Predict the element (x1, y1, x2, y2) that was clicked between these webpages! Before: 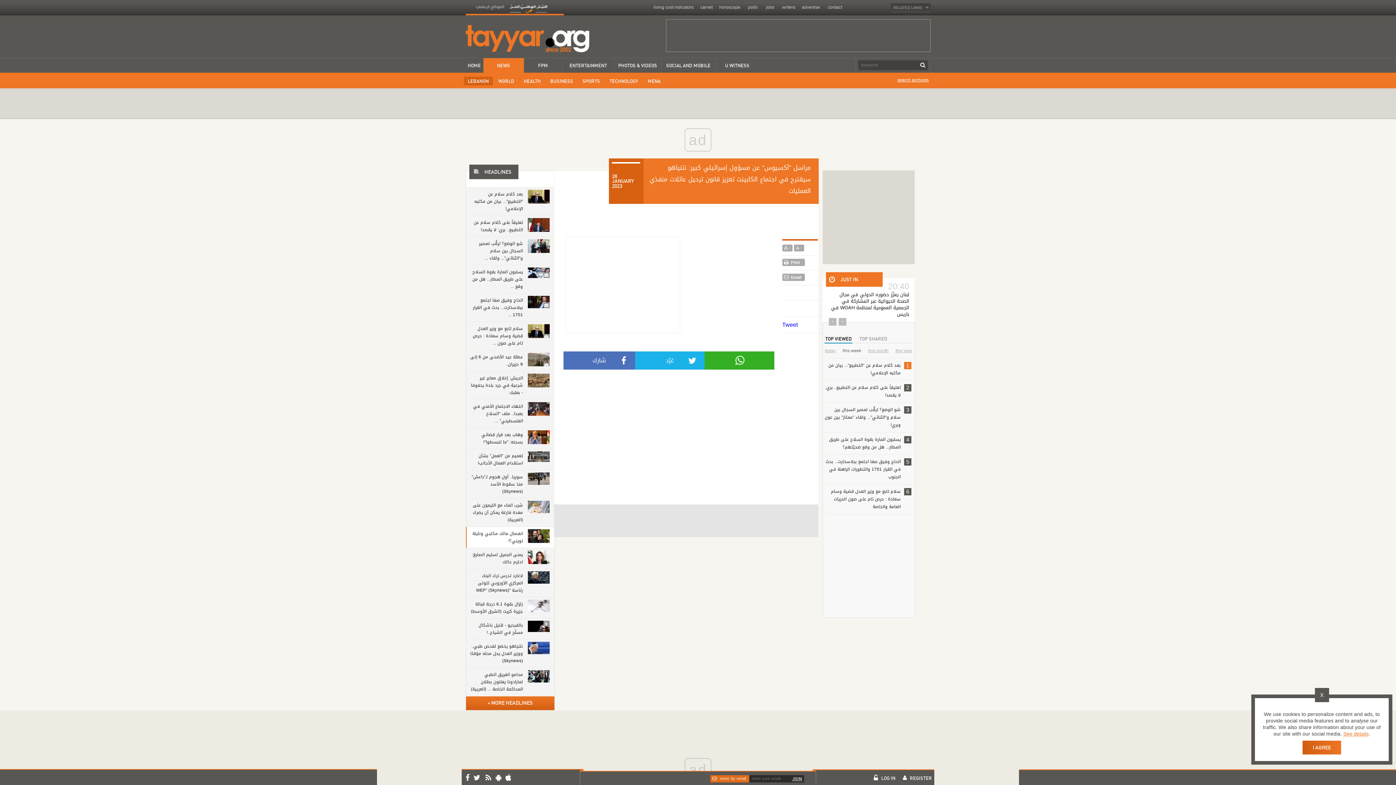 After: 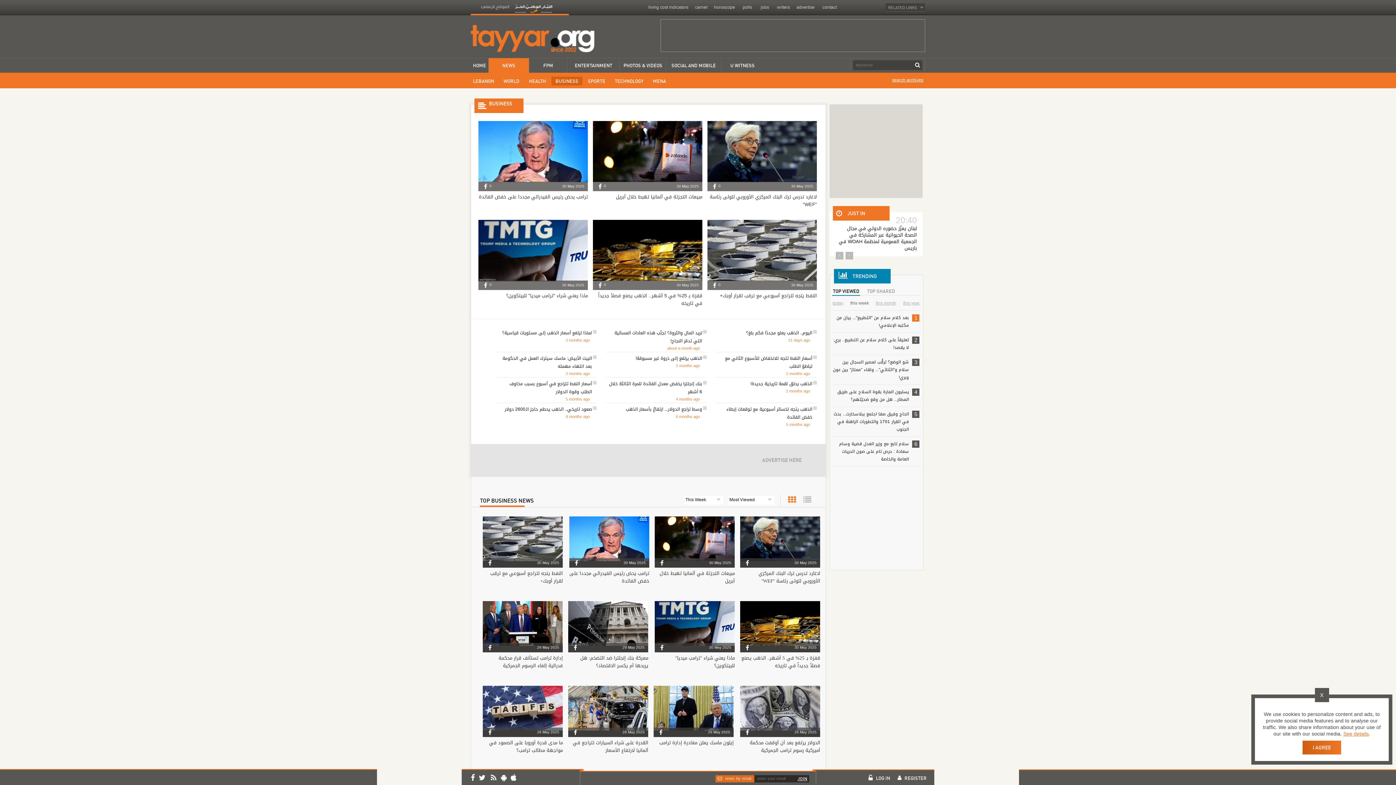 Action: bbox: (546, 76, 586, 91)